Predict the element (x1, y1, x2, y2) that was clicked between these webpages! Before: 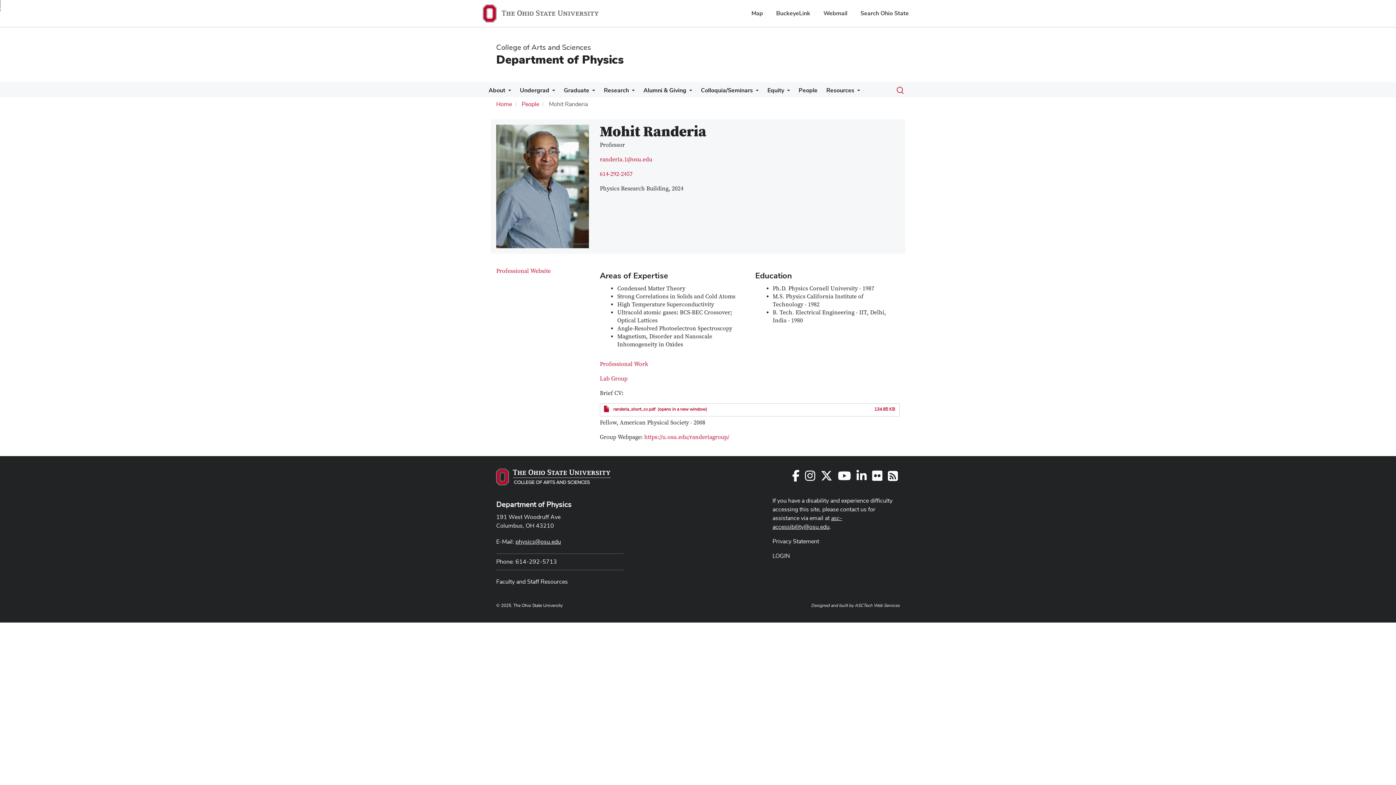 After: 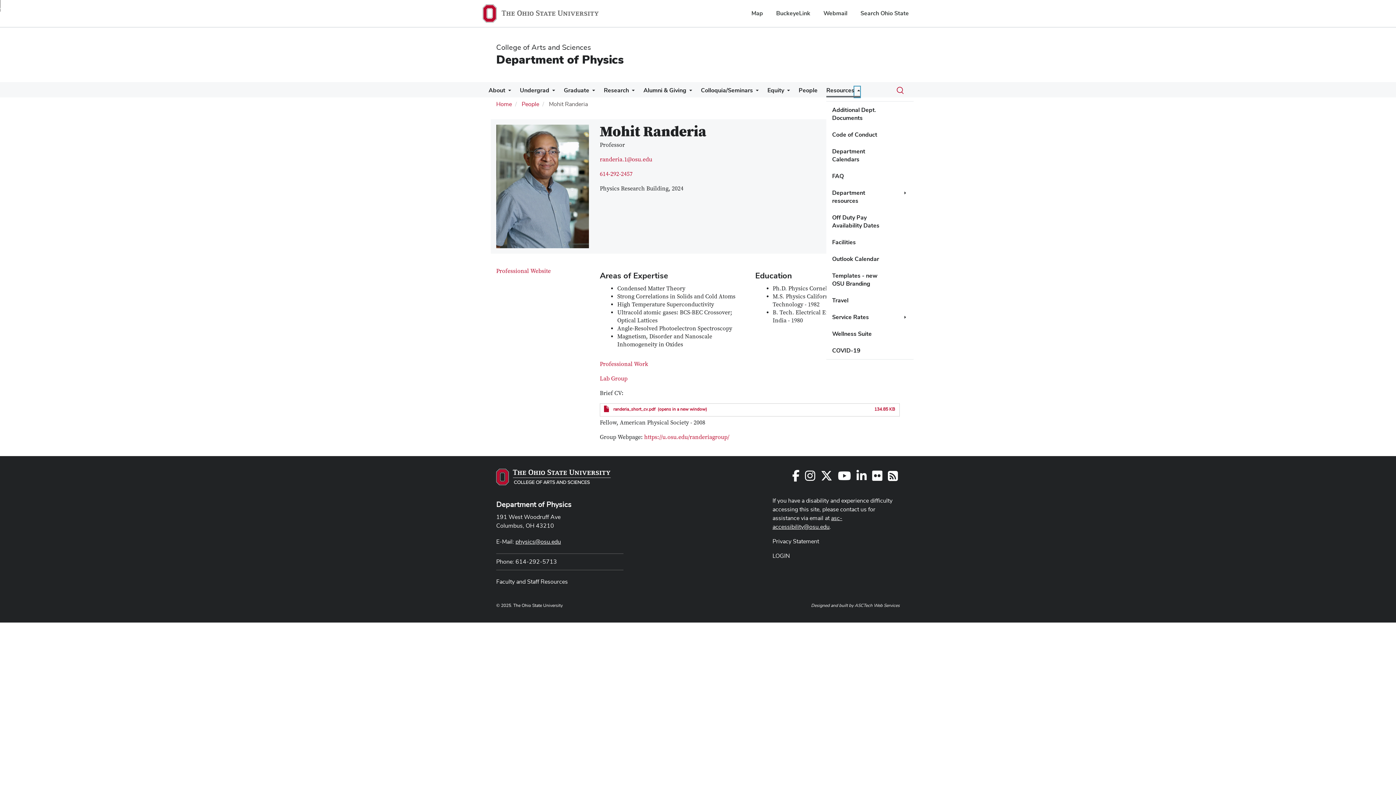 Action: label: More Resources pages bbox: (854, 86, 860, 97)